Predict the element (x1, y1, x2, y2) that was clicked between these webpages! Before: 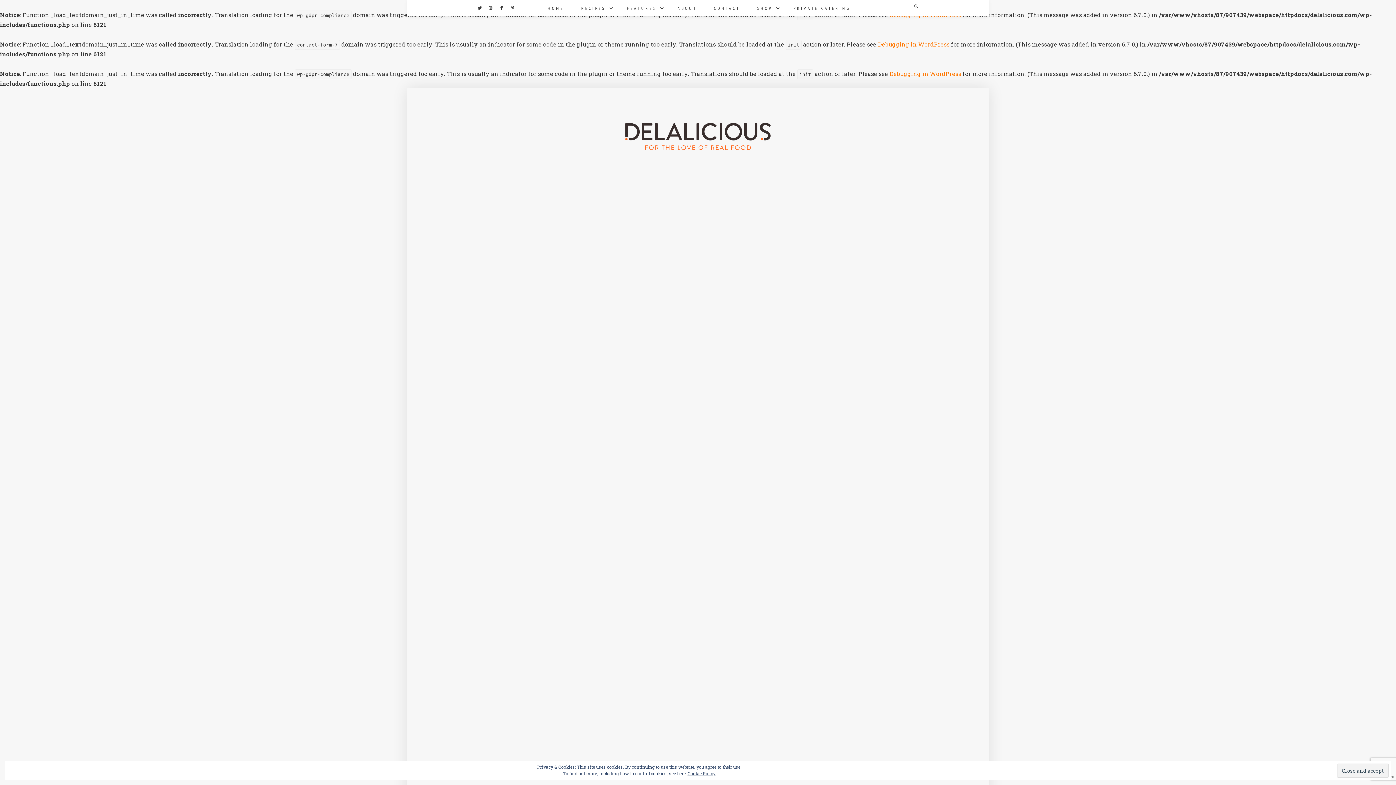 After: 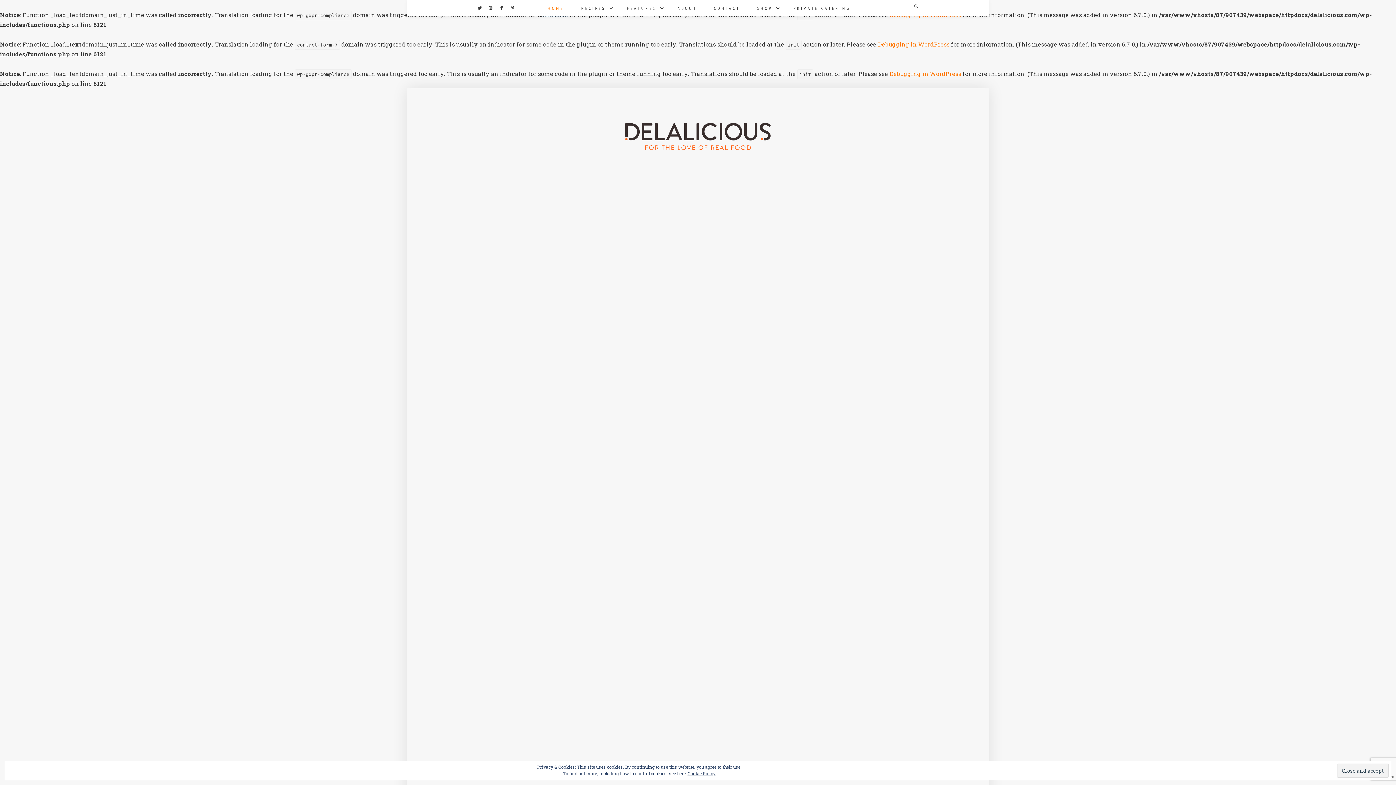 Action: bbox: (542, 0, 568, 16) label: HOME